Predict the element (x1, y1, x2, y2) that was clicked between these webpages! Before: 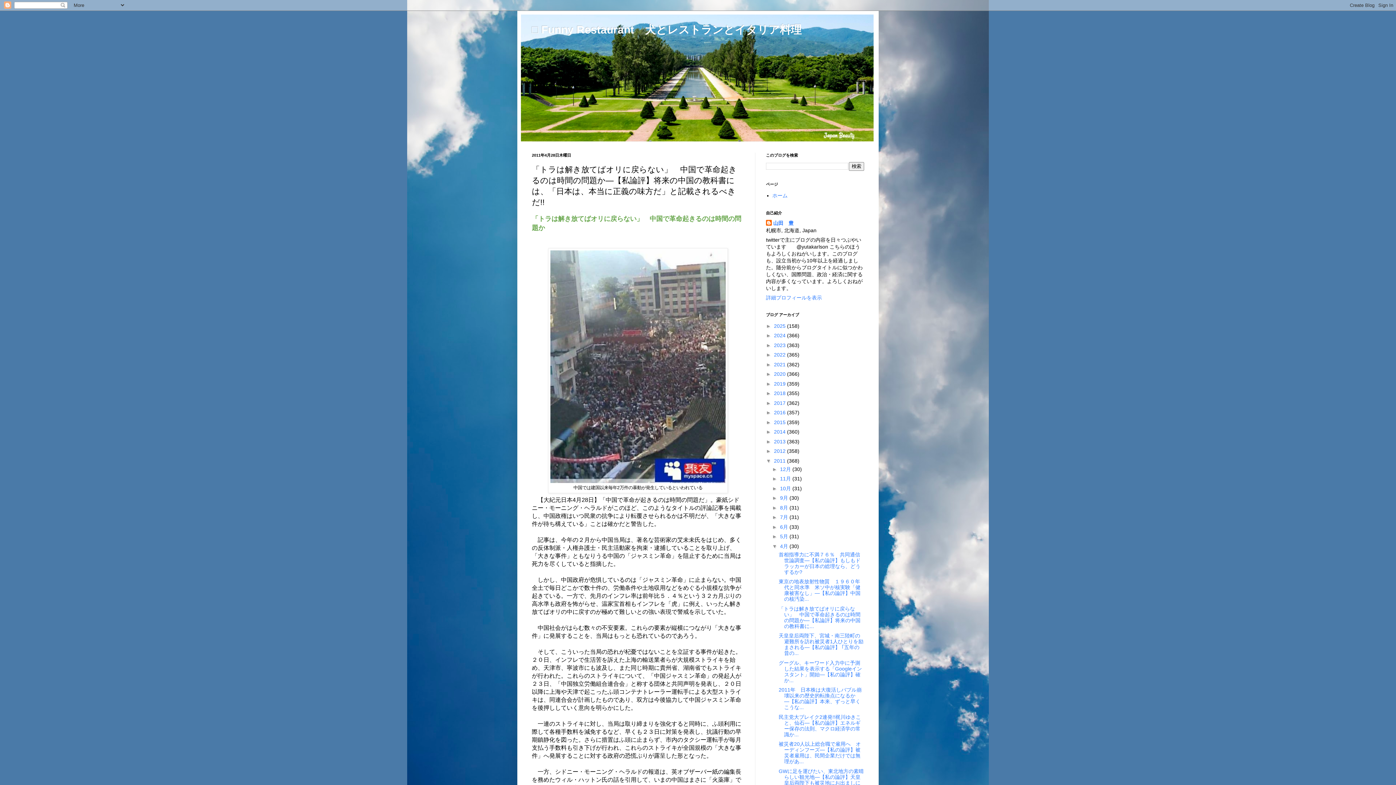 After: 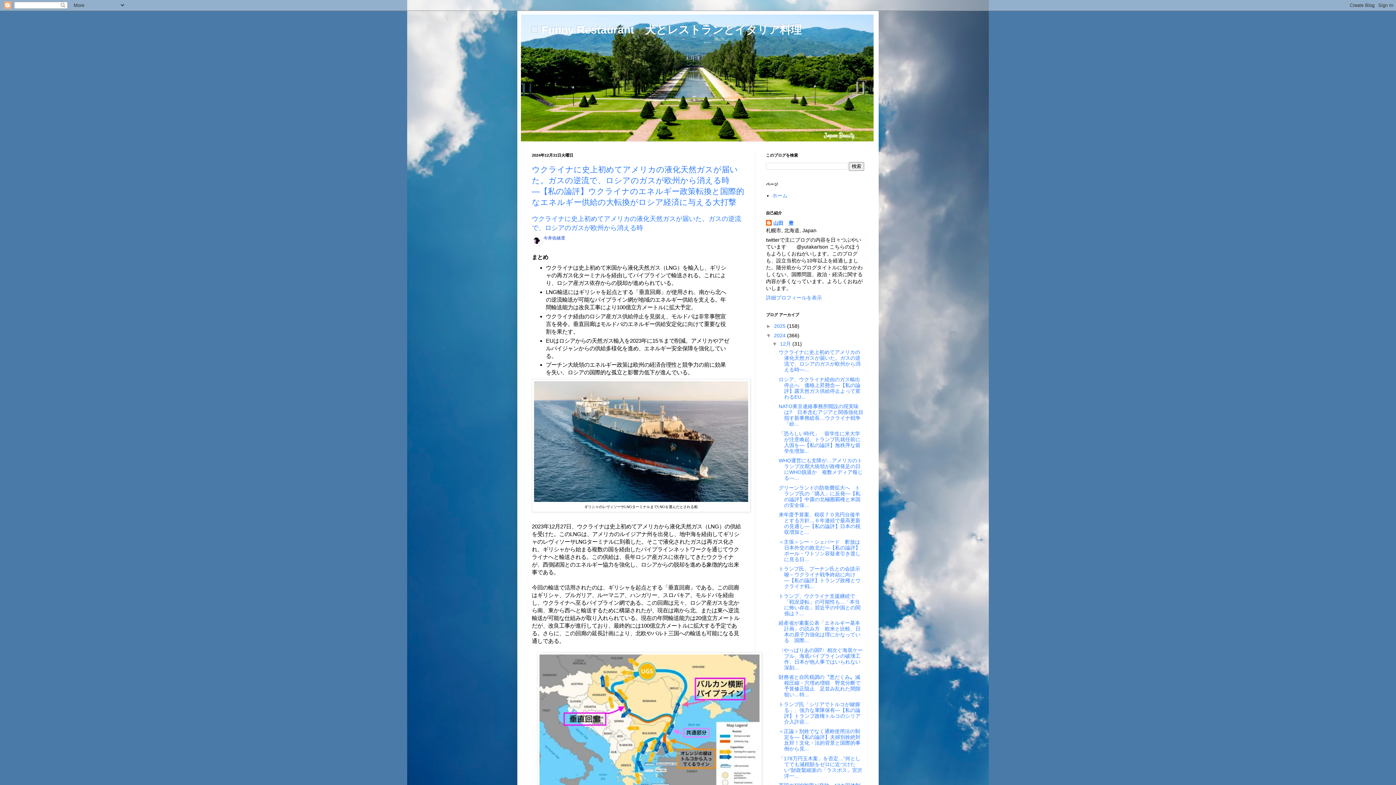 Action: bbox: (774, 332, 787, 338) label: 2024 